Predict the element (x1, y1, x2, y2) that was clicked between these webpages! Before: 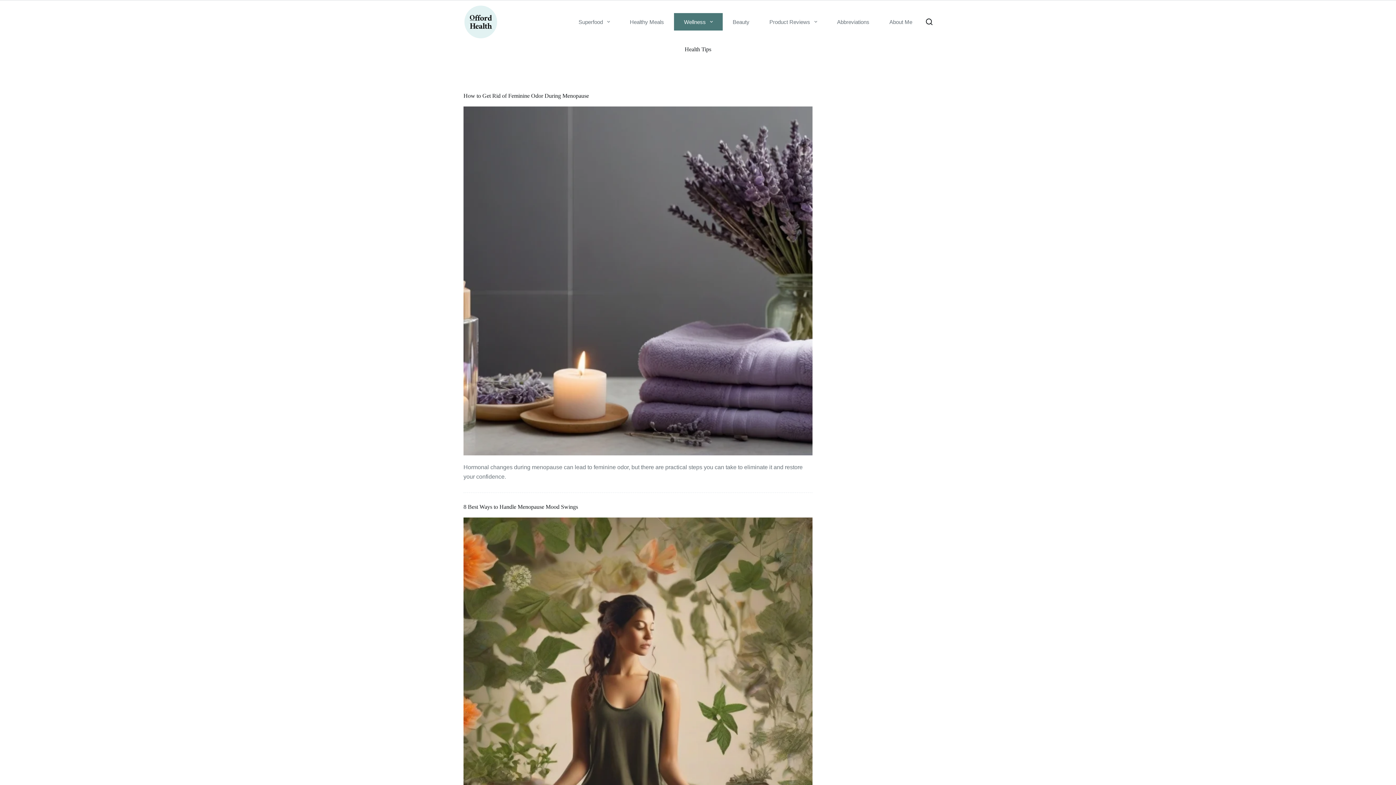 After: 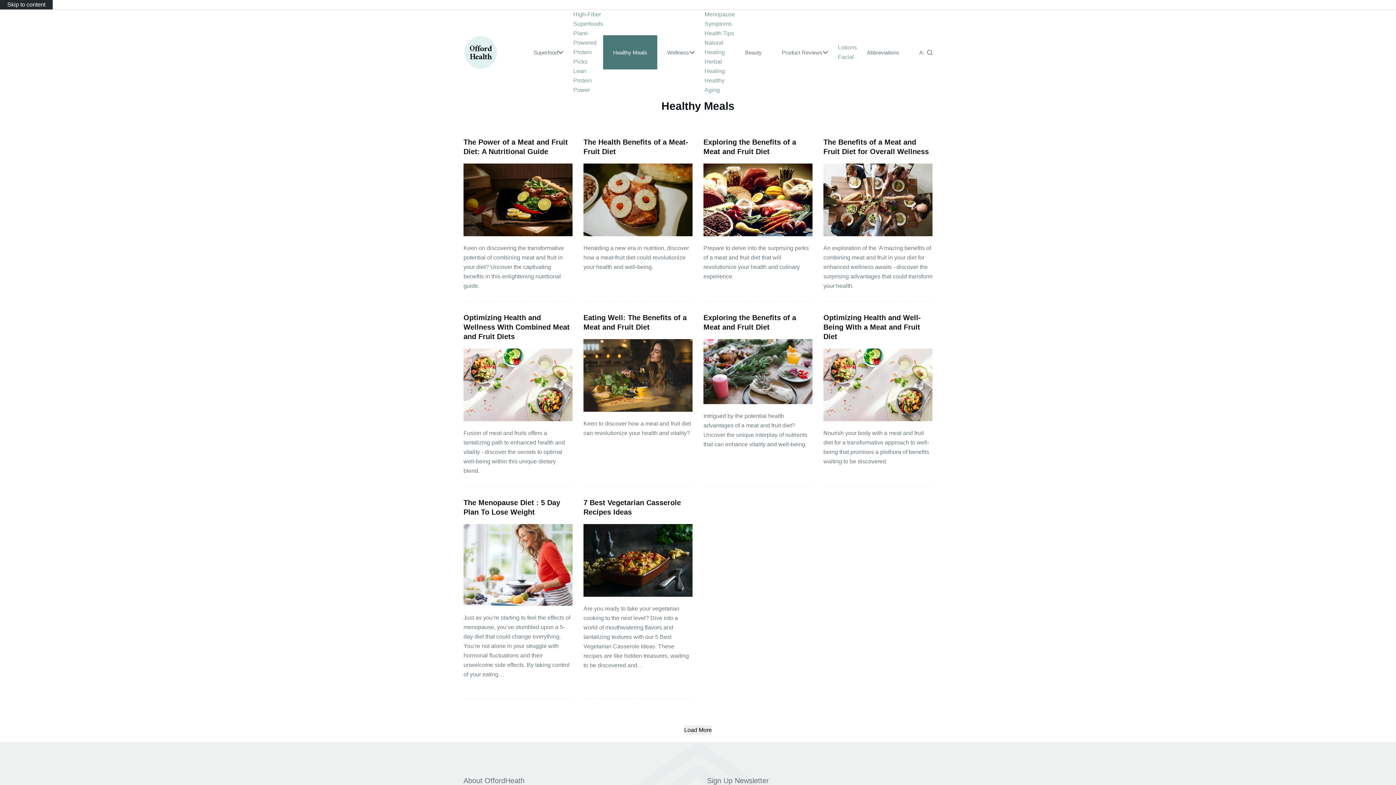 Action: label: Healthy Meals bbox: (620, 13, 674, 30)